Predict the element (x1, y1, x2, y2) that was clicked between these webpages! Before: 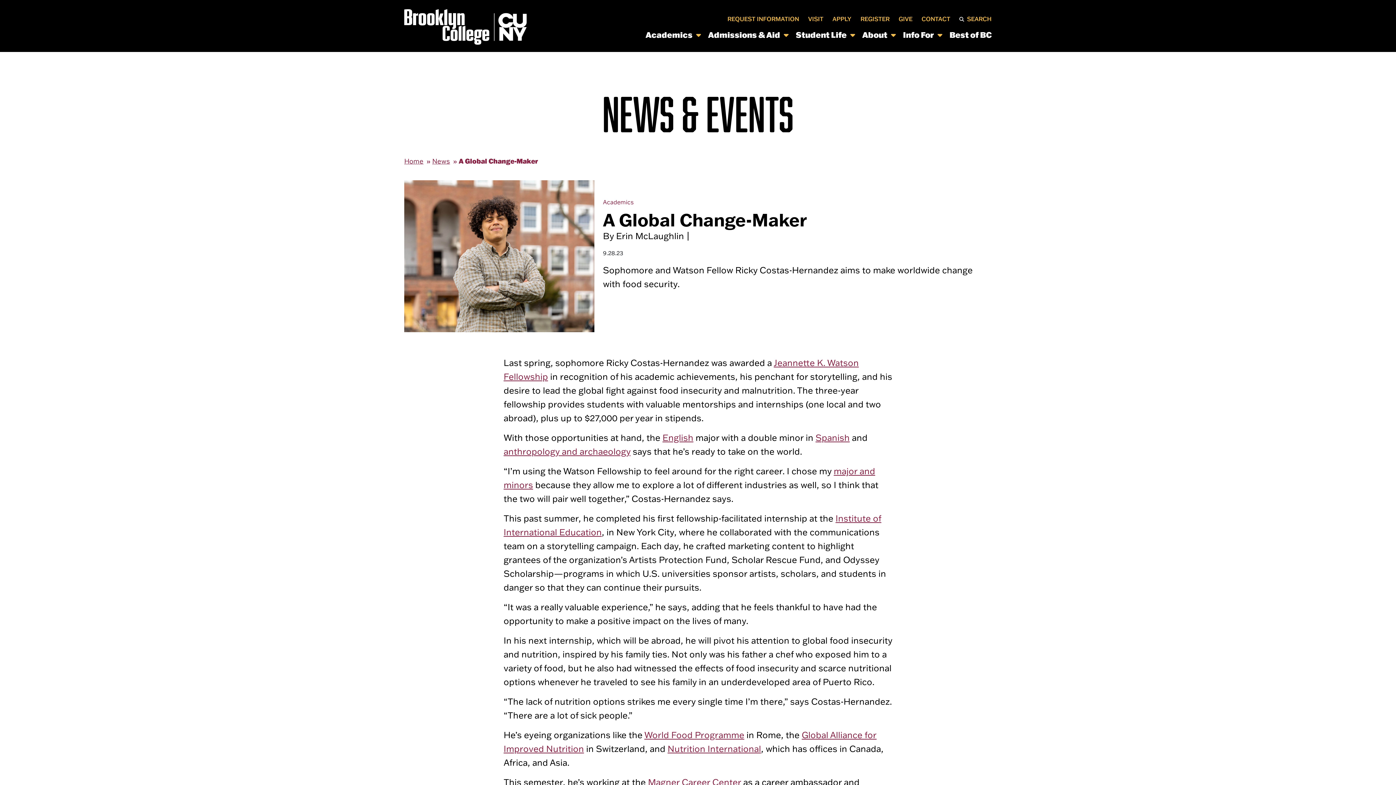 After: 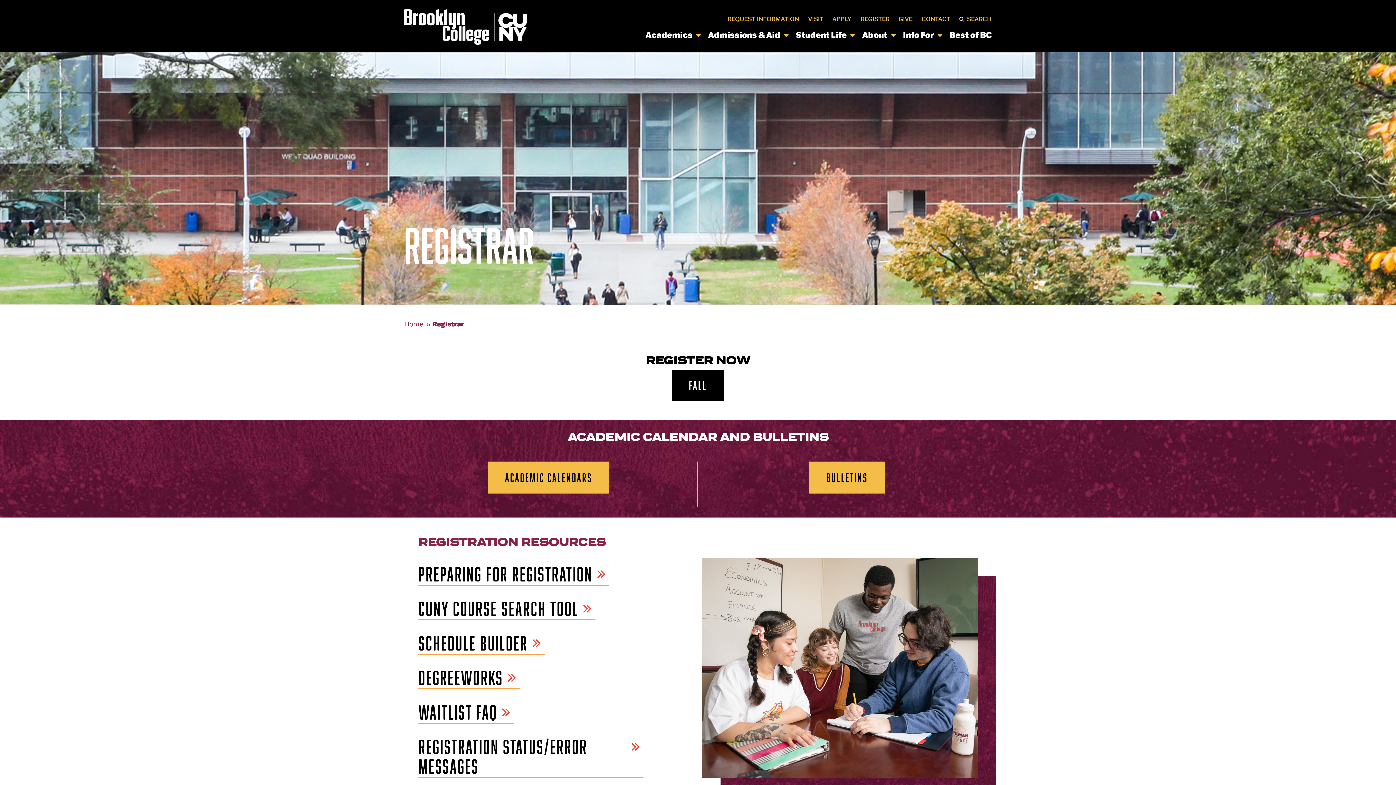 Action: bbox: (860, 15, 889, 22) label: REGISTER